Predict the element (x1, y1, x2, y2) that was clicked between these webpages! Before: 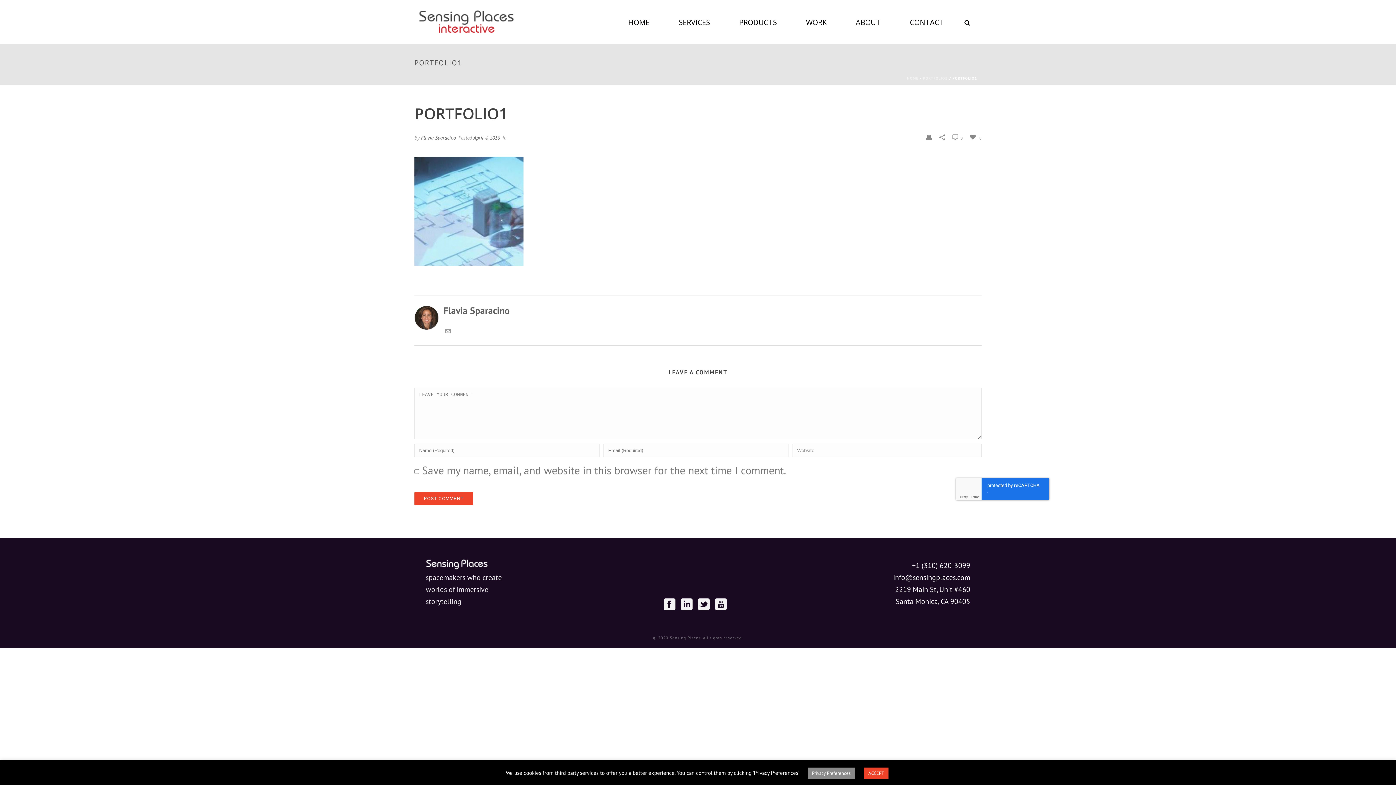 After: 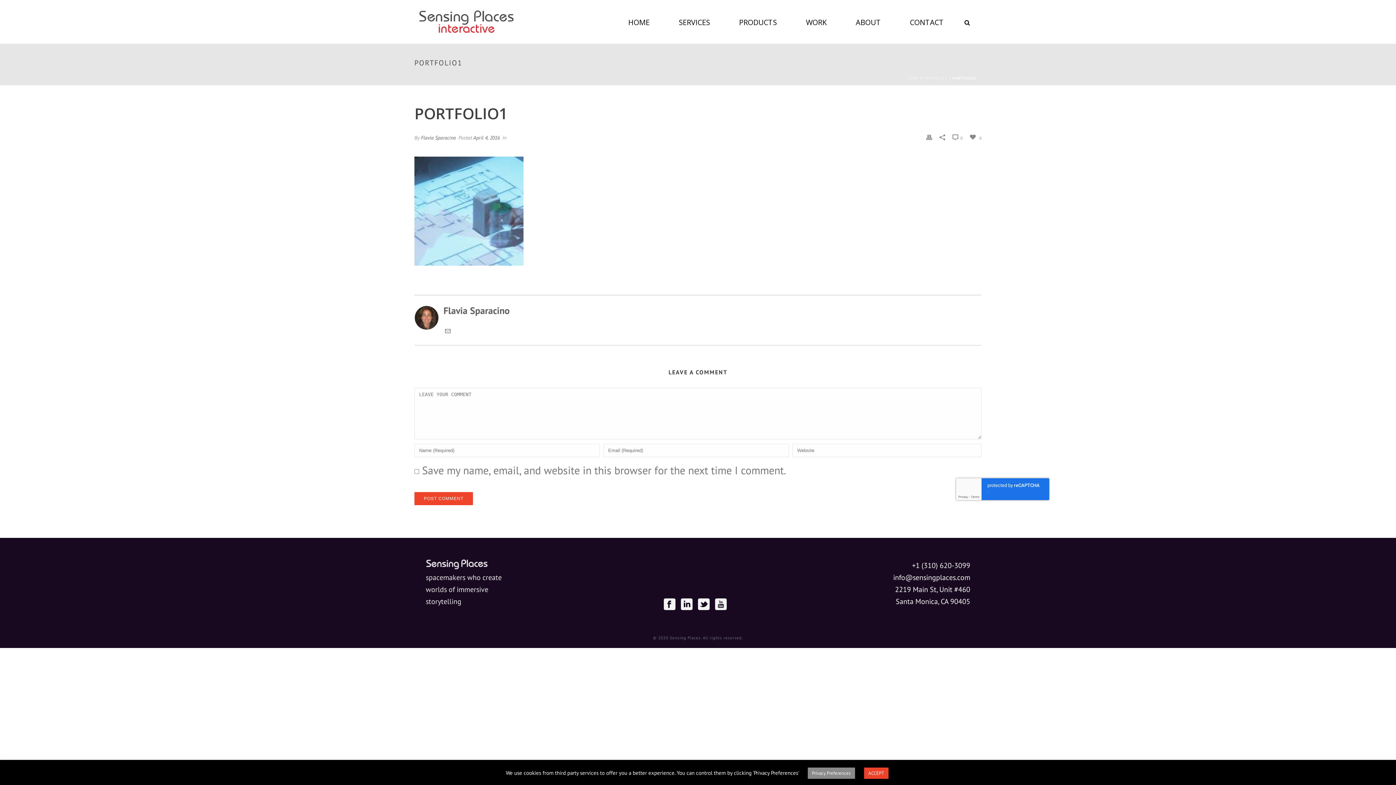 Action: bbox: (952, 128, 962, 146) label:  0